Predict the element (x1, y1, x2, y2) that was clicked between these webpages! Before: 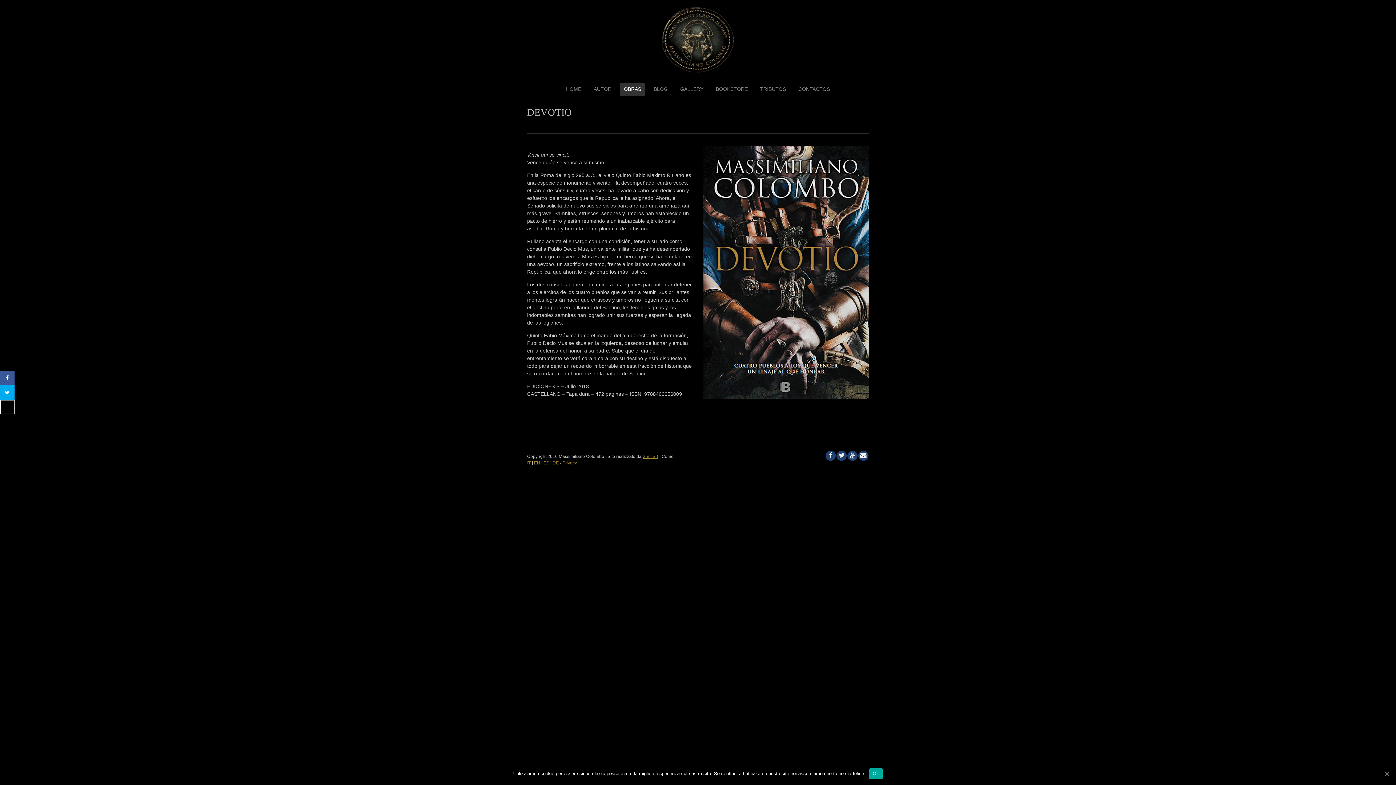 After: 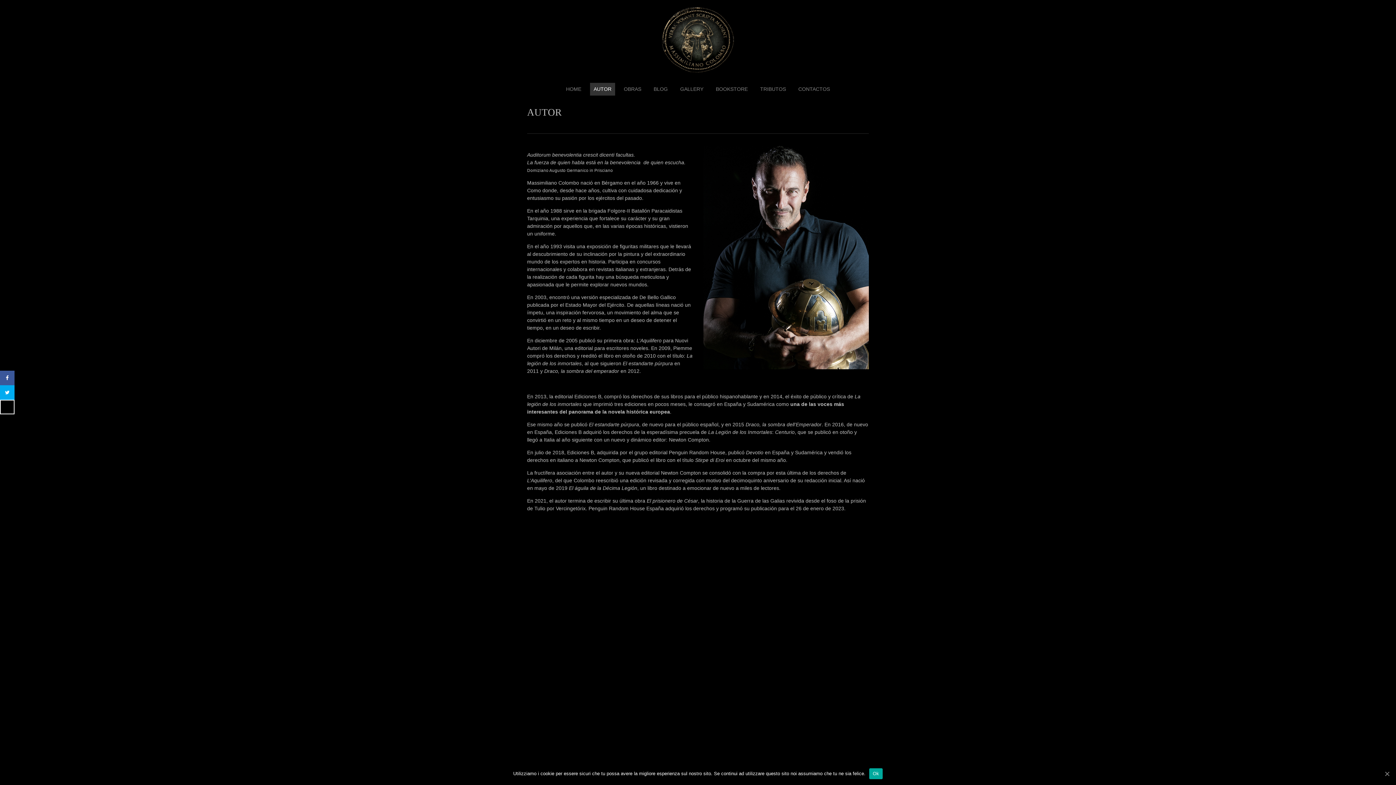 Action: bbox: (590, 82, 615, 95) label: AUTOR